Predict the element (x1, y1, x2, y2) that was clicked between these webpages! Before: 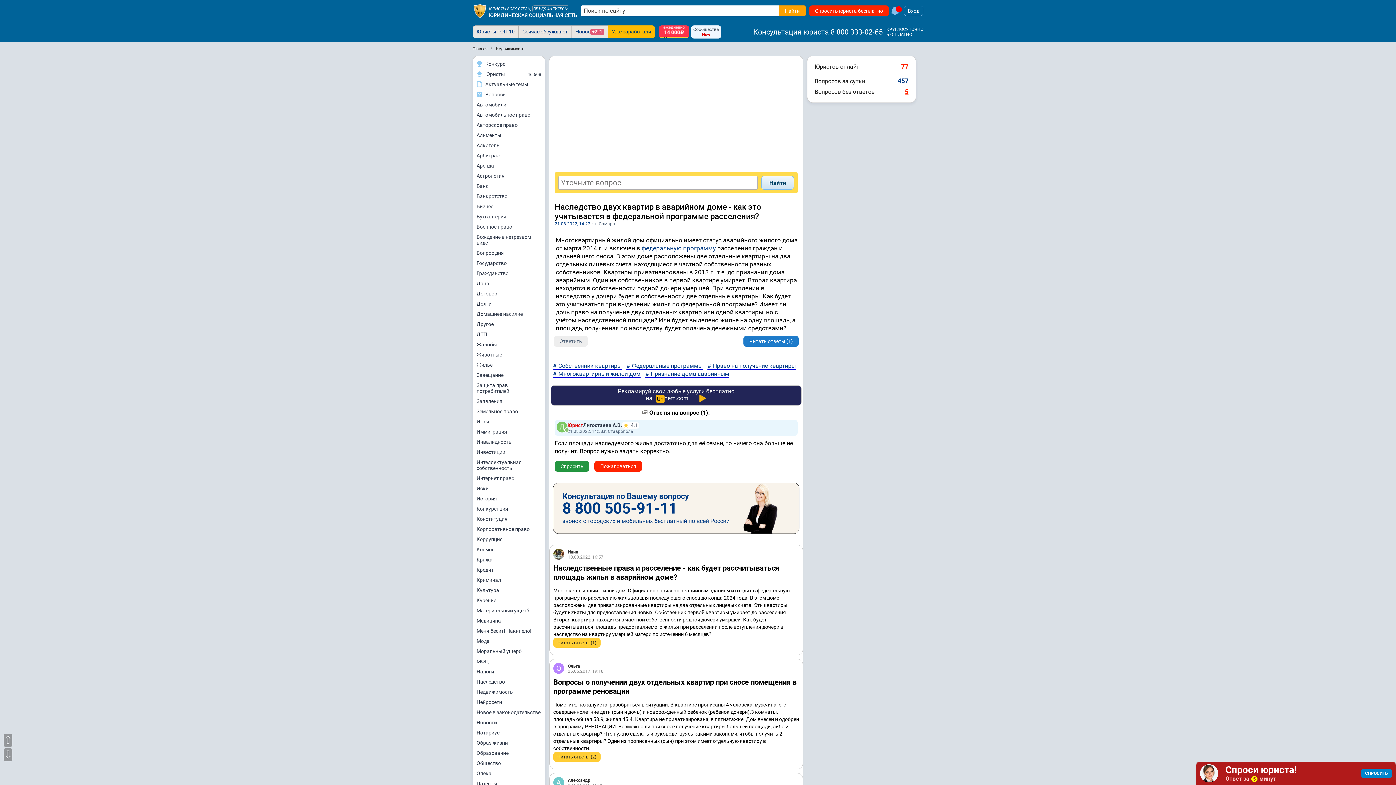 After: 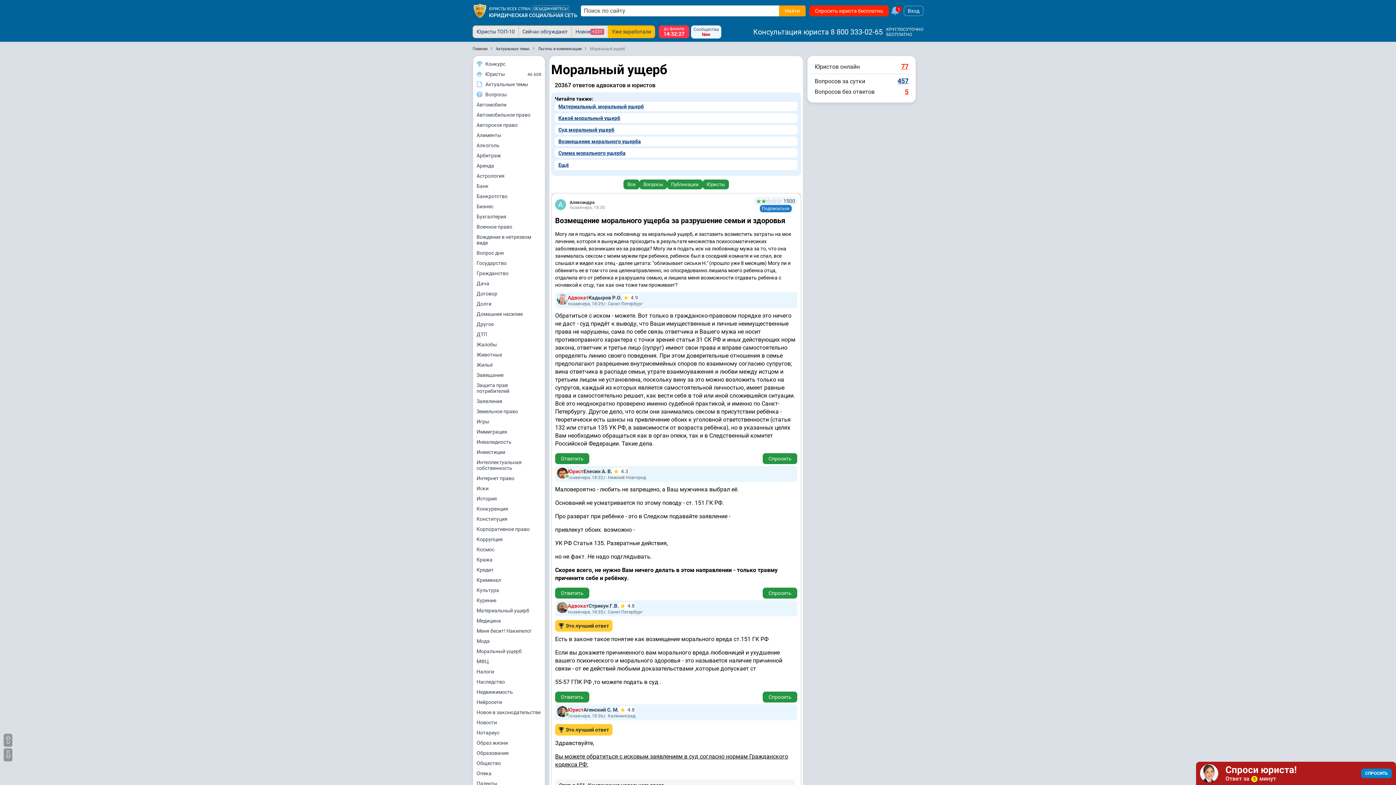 Action: label: Моральный ущерб bbox: (473, 646, 545, 656)